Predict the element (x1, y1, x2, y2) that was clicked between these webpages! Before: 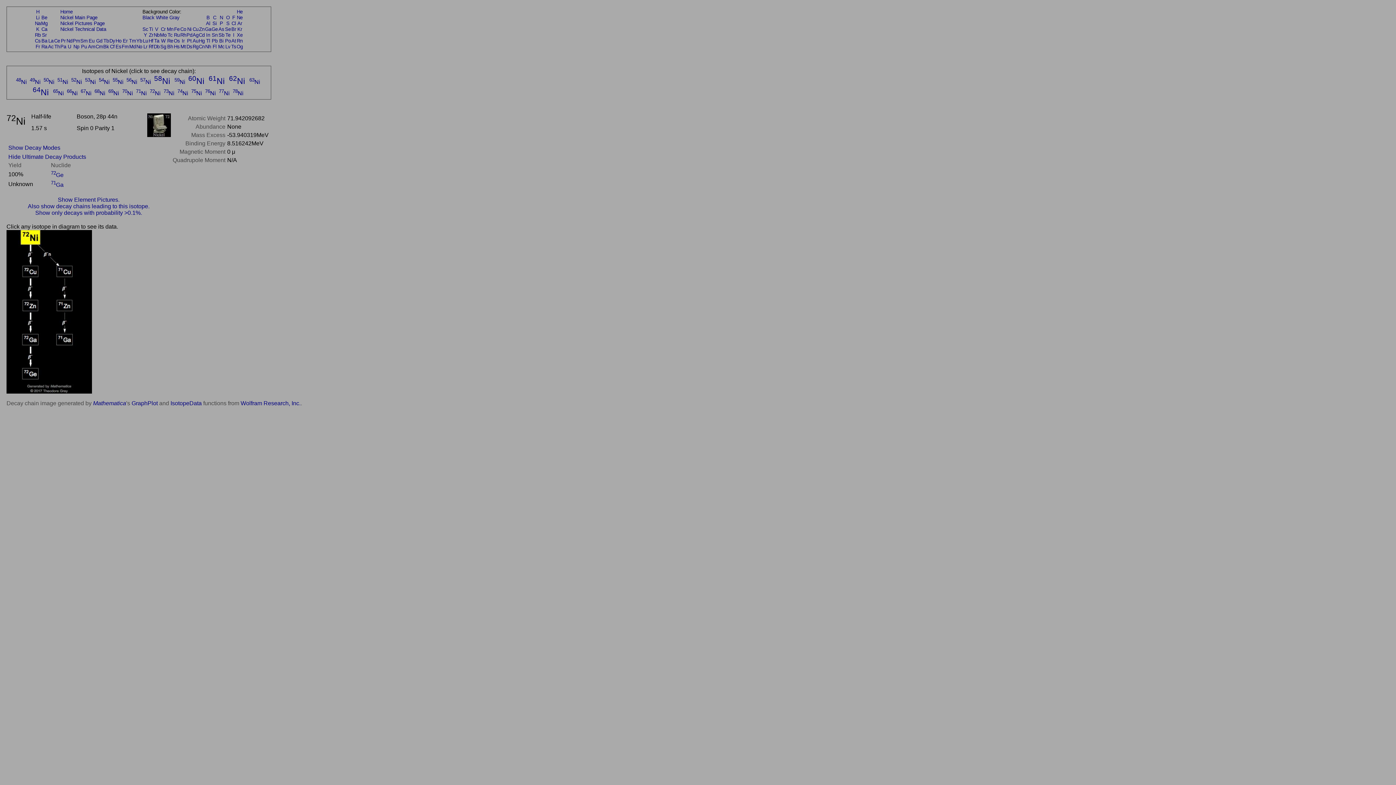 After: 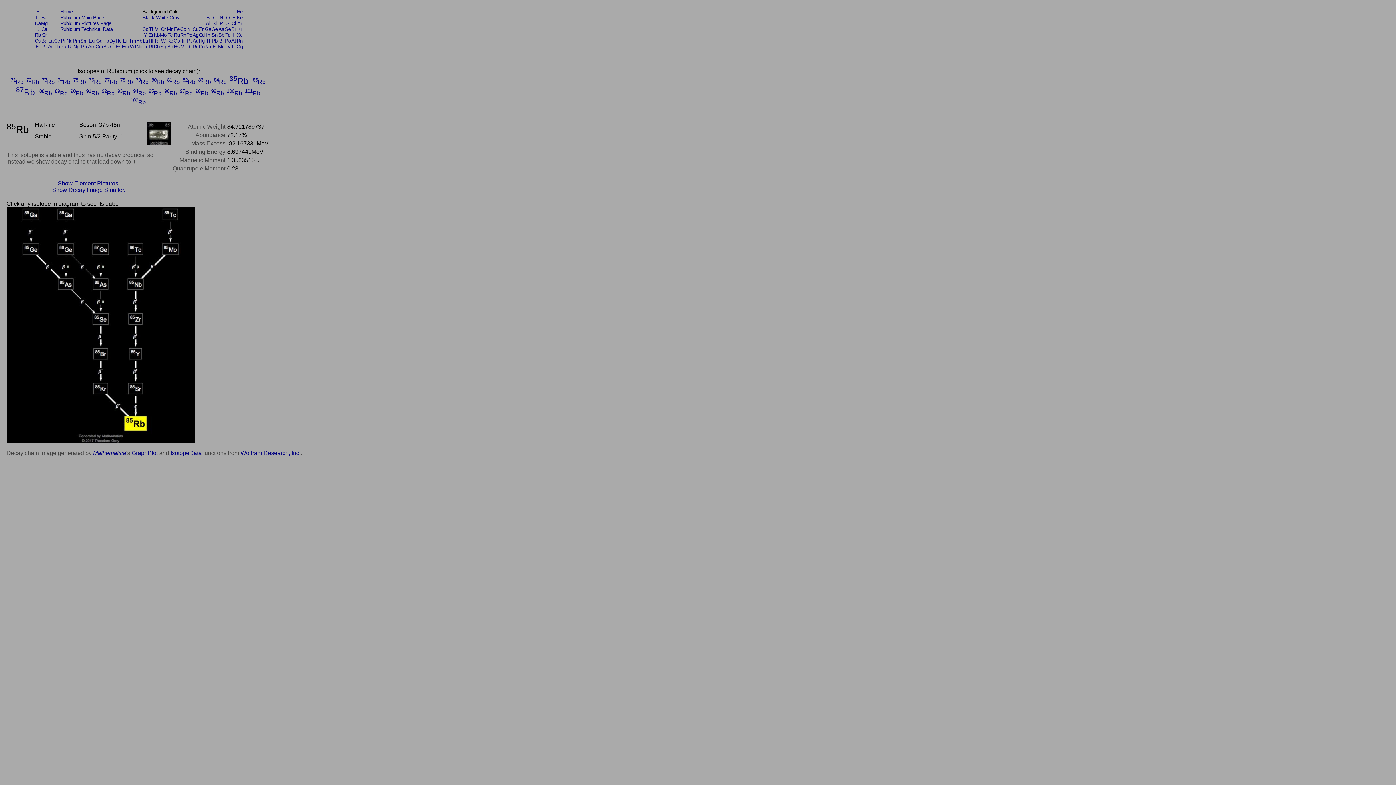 Action: bbox: (34, 32, 40, 37) label: Rb